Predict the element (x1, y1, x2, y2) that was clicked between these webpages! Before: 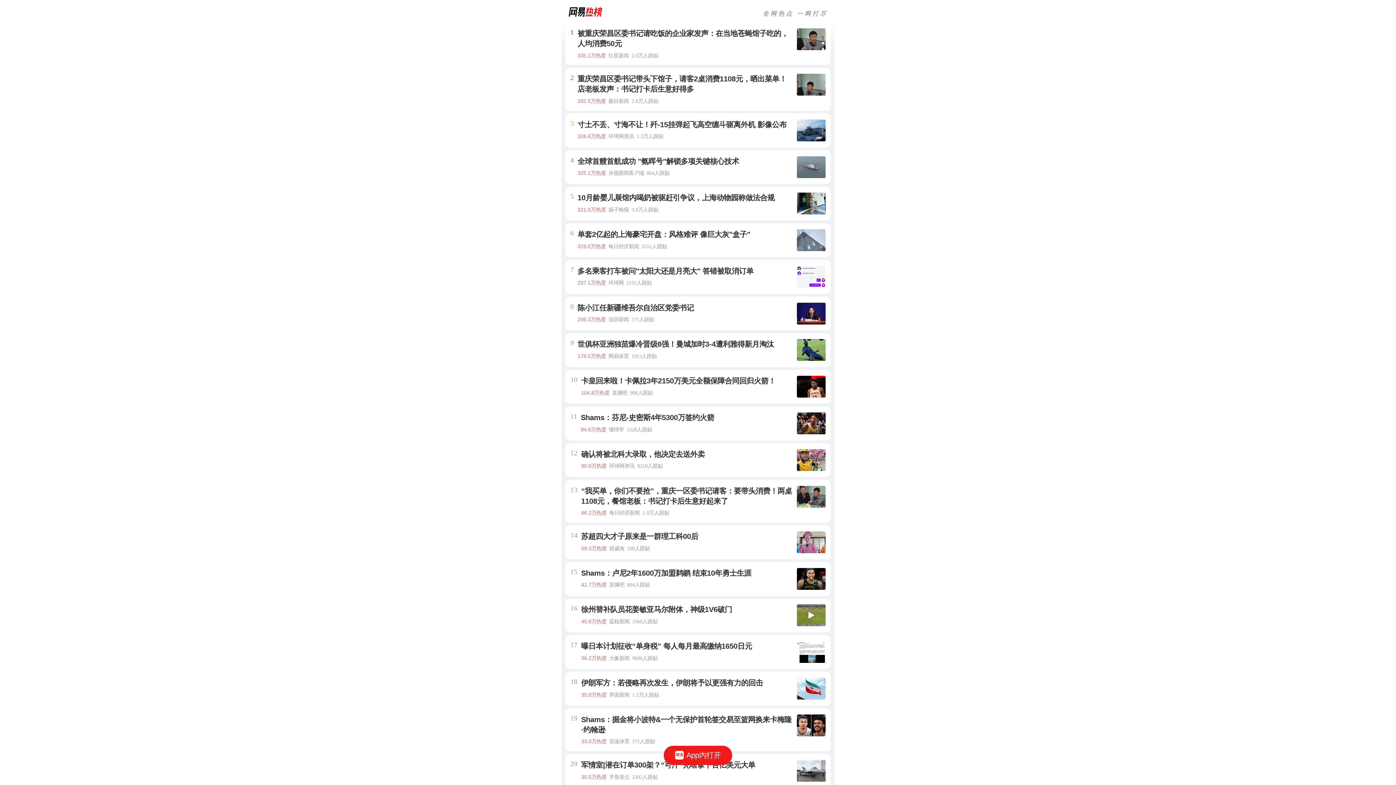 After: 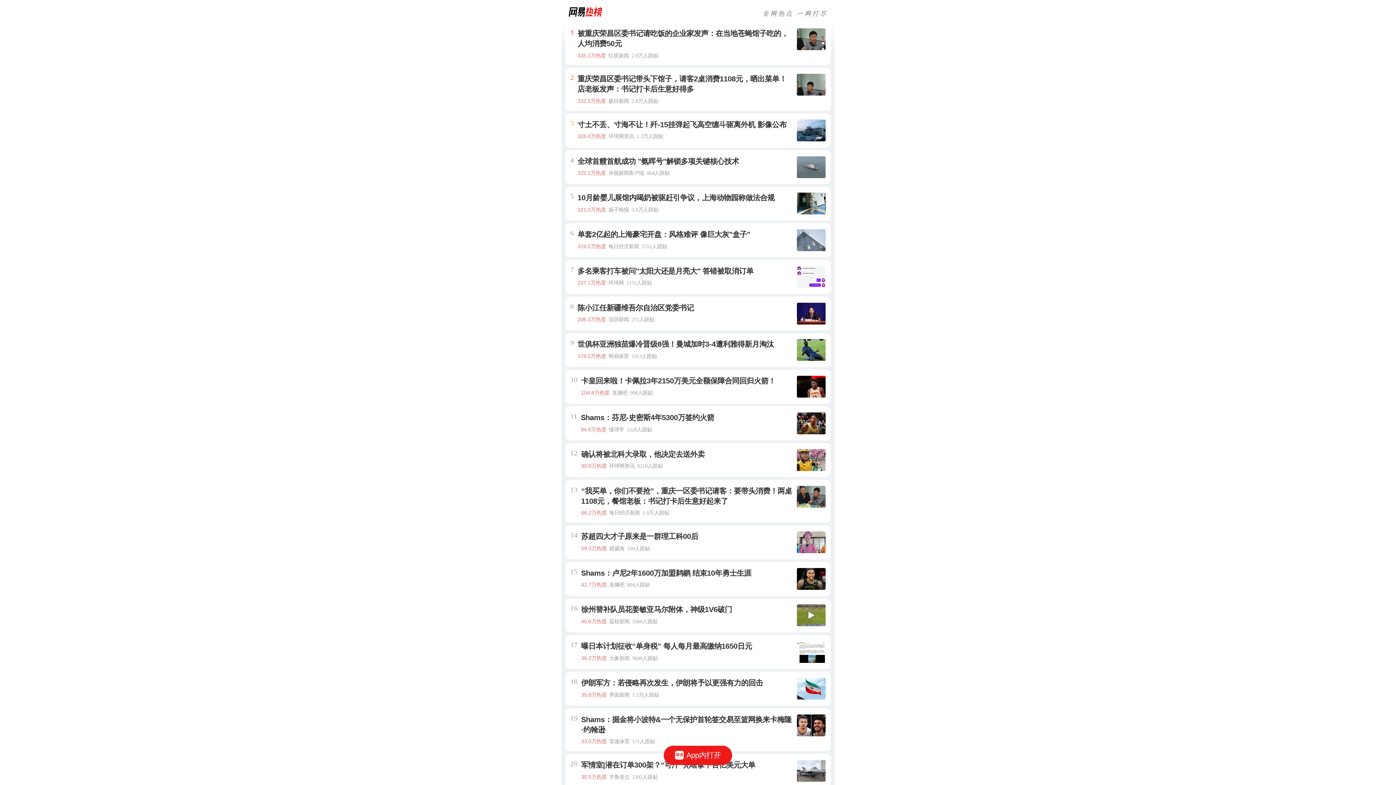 Action: bbox: (663, 746, 732, 765) label: App内打开